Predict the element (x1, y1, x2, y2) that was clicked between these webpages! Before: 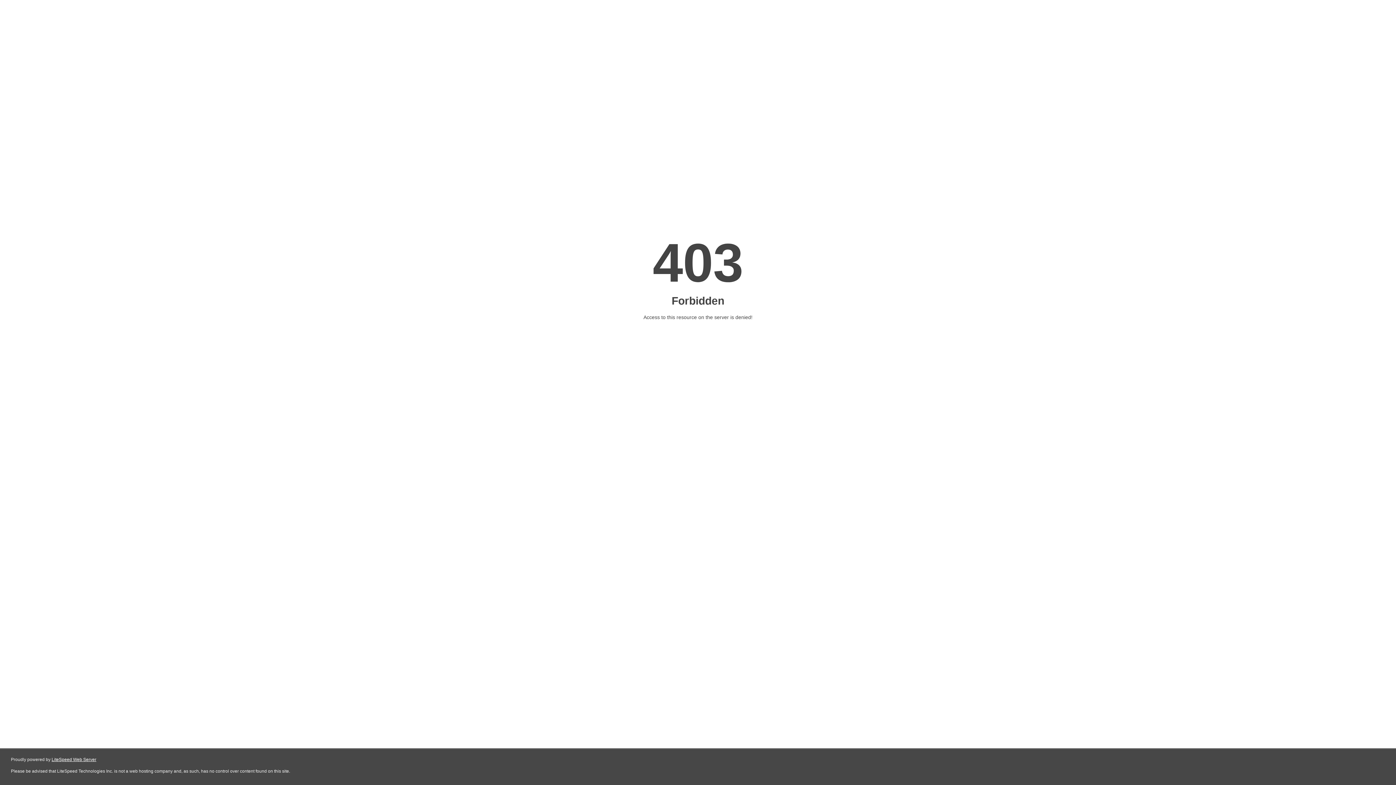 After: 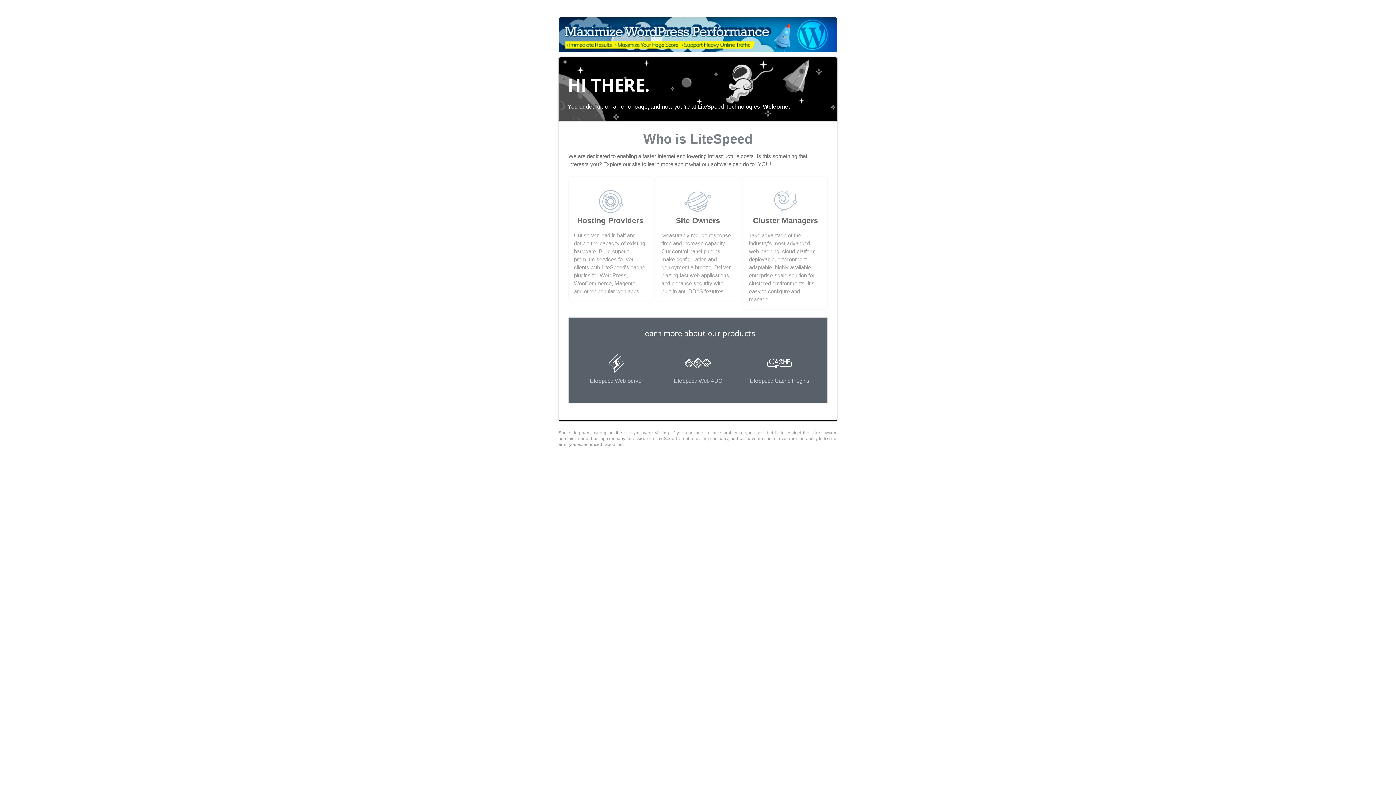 Action: bbox: (51, 757, 96, 762) label: LiteSpeed Web Server